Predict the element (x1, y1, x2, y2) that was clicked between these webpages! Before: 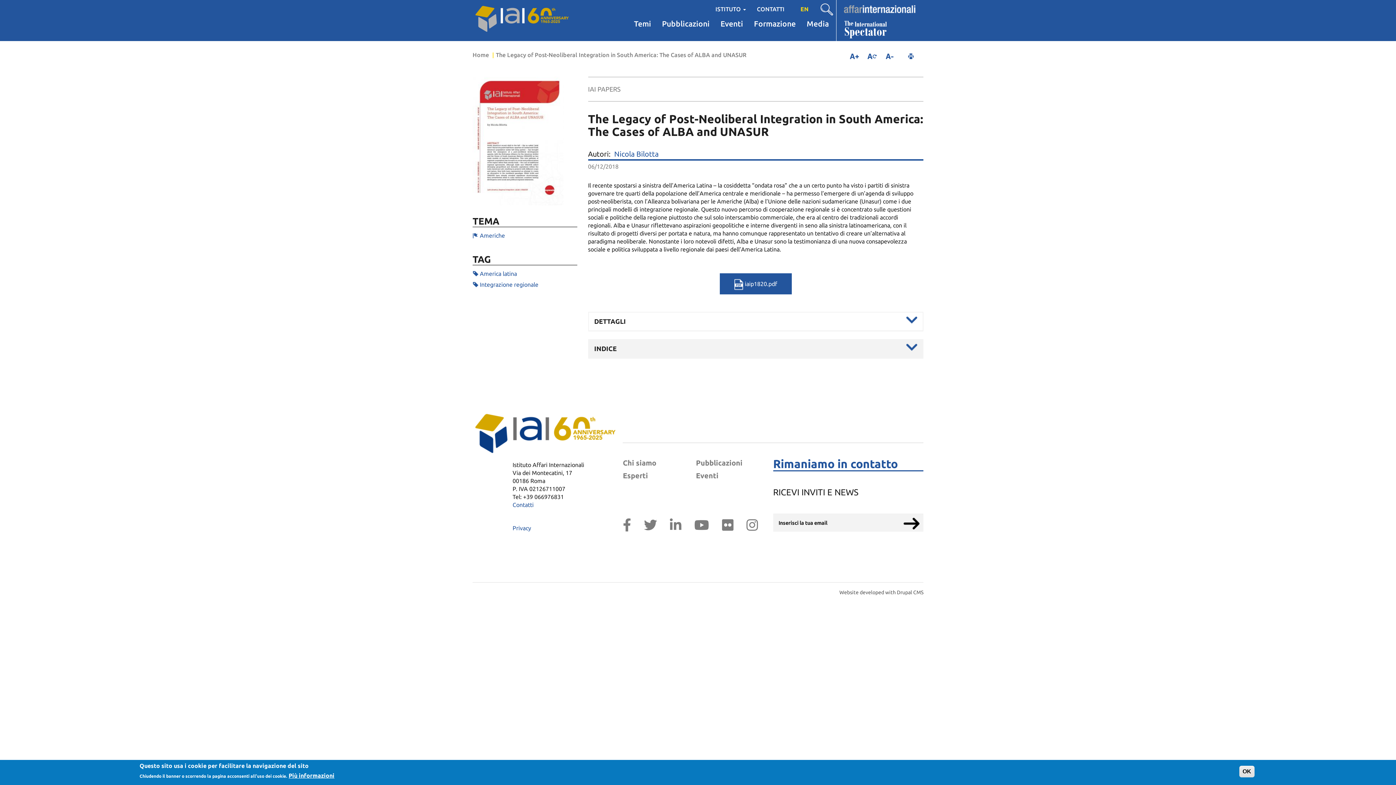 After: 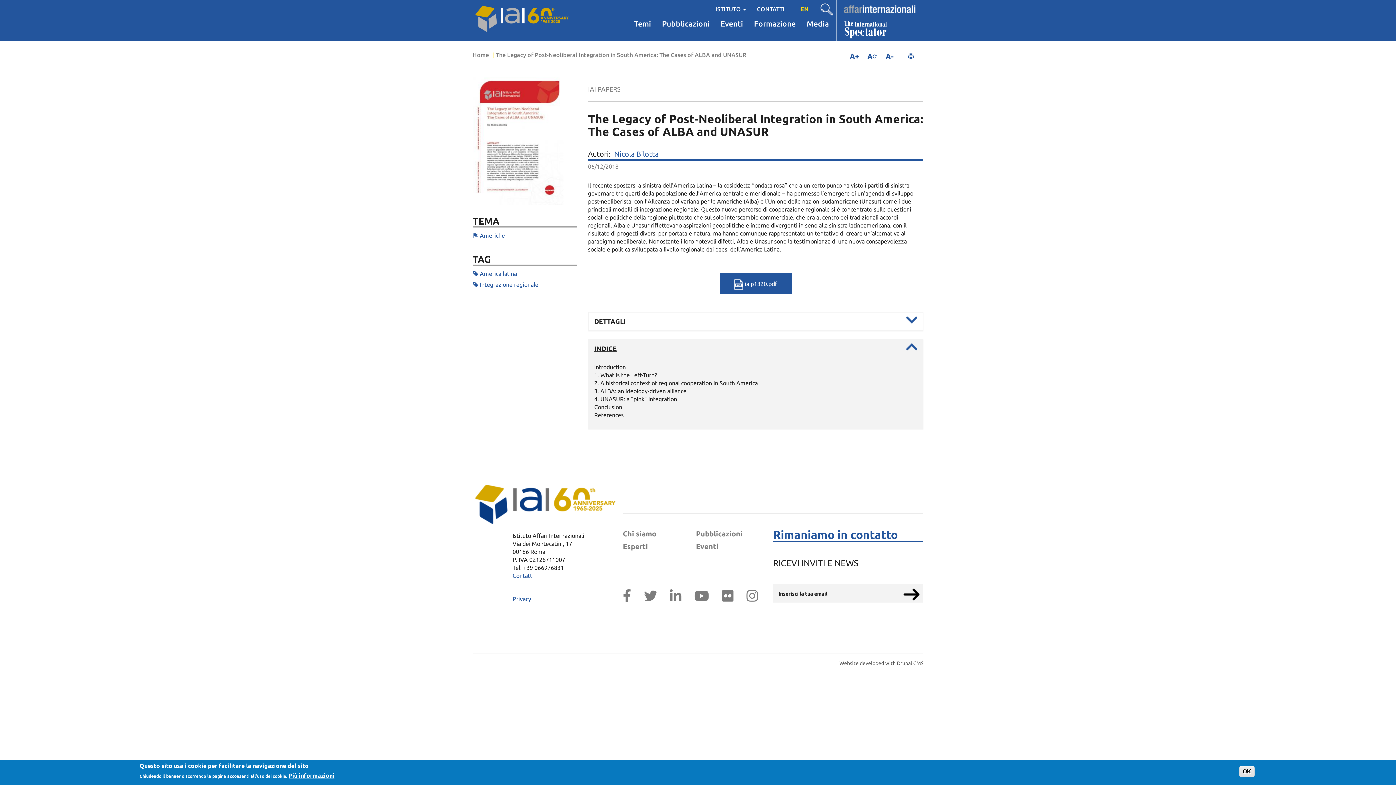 Action: label: INDICE bbox: (594, 343, 917, 354)